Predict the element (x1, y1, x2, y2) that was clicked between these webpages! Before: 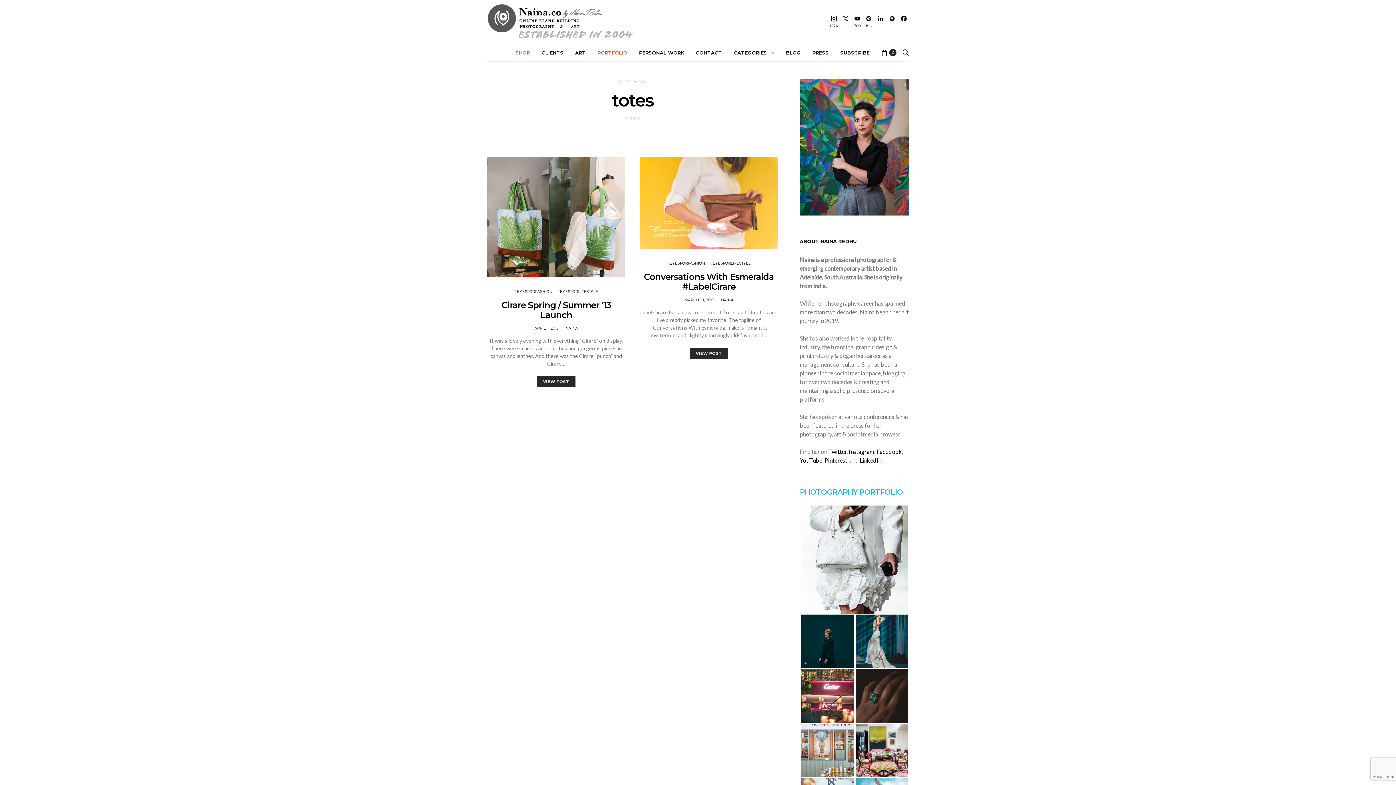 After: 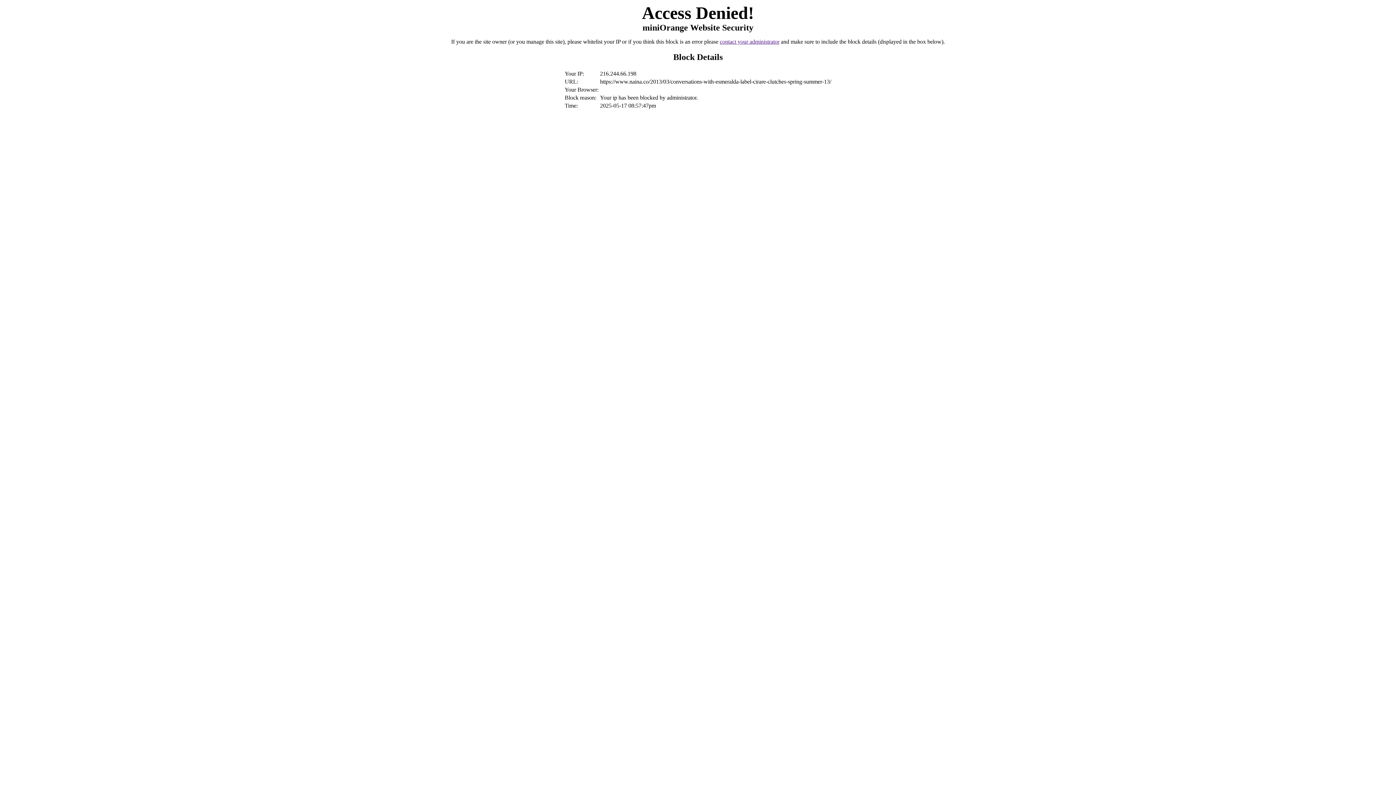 Action: label: MARCH 18, 2013 bbox: (684, 297, 714, 302)